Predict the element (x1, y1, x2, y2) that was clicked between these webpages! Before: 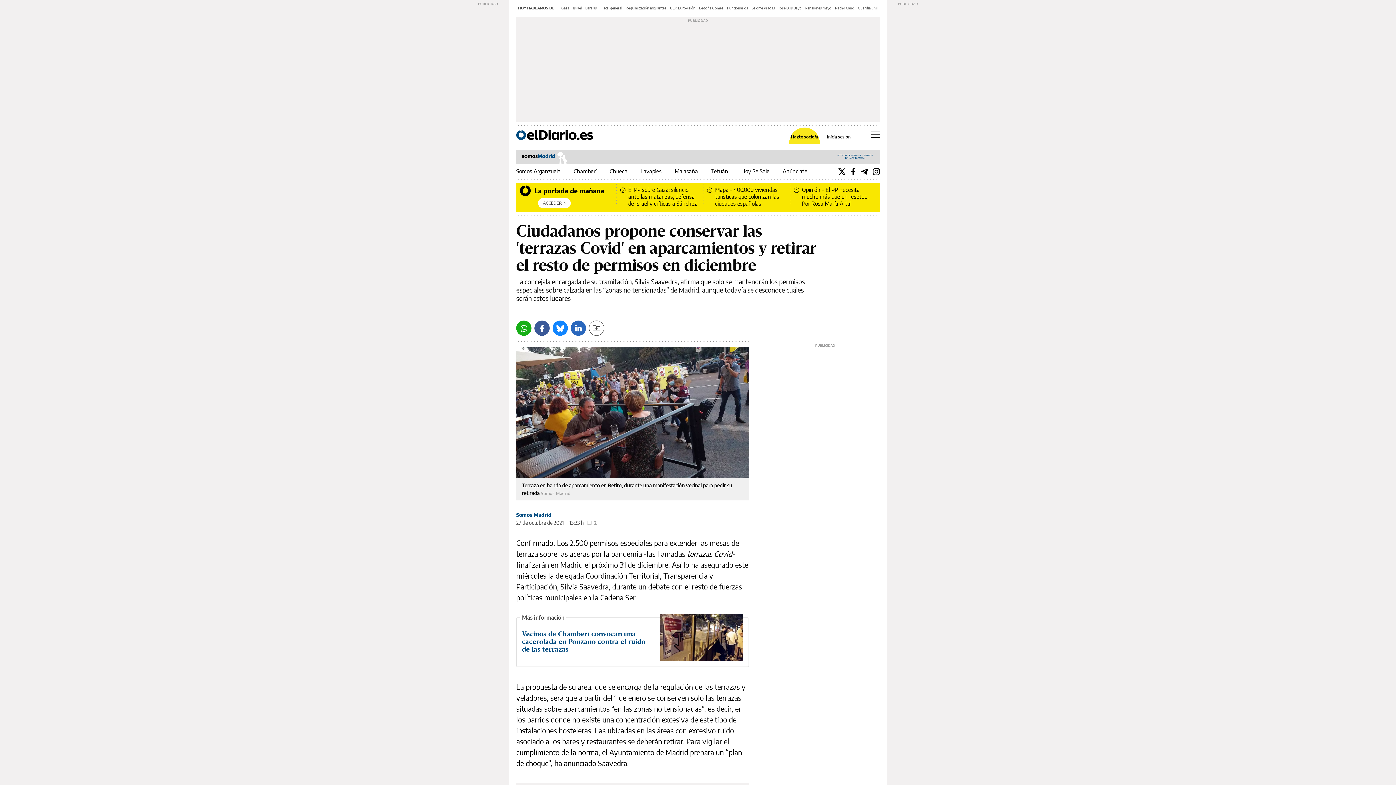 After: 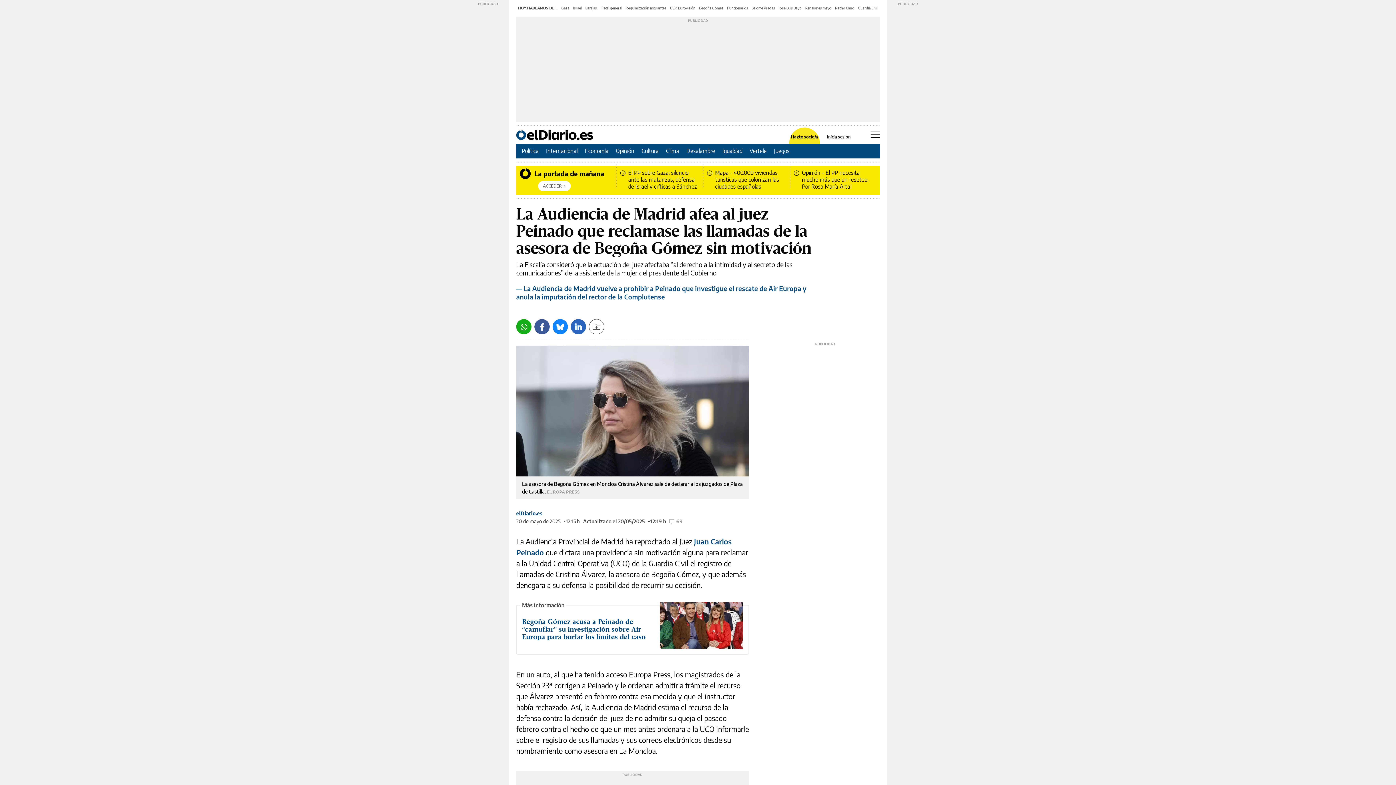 Action: label: Begoña Gómez bbox: (699, 5, 723, 10)